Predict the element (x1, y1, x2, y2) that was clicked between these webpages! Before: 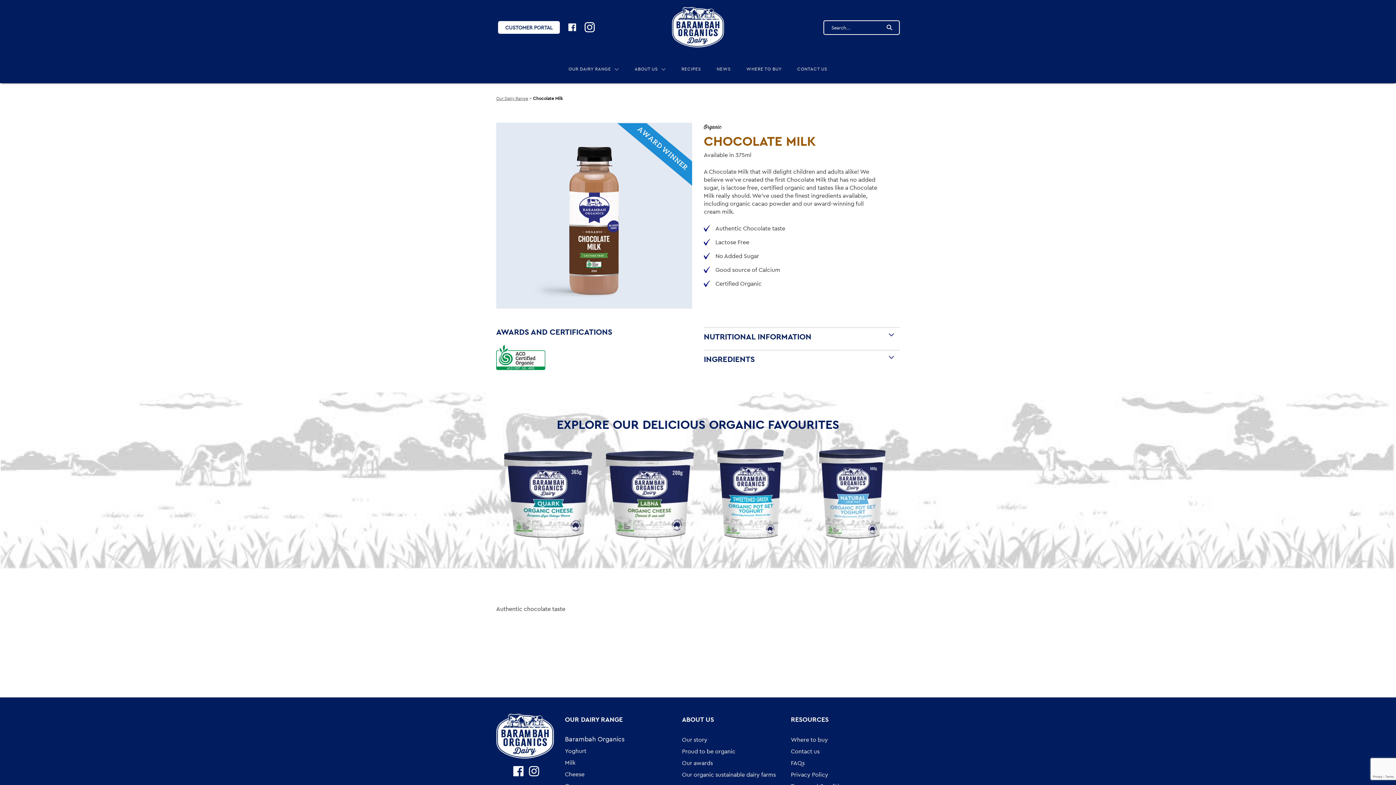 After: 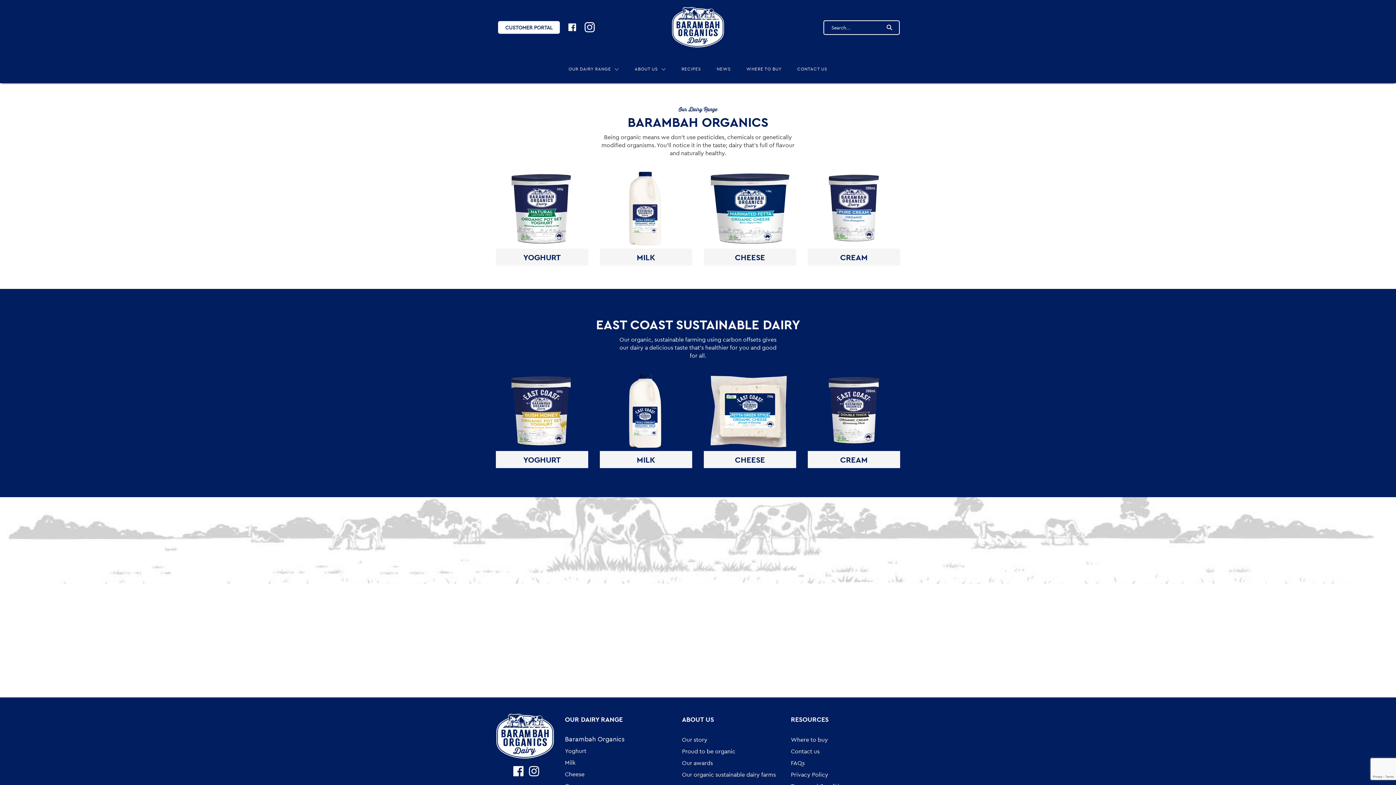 Action: label: Barambah Organics bbox: (565, 735, 624, 743)